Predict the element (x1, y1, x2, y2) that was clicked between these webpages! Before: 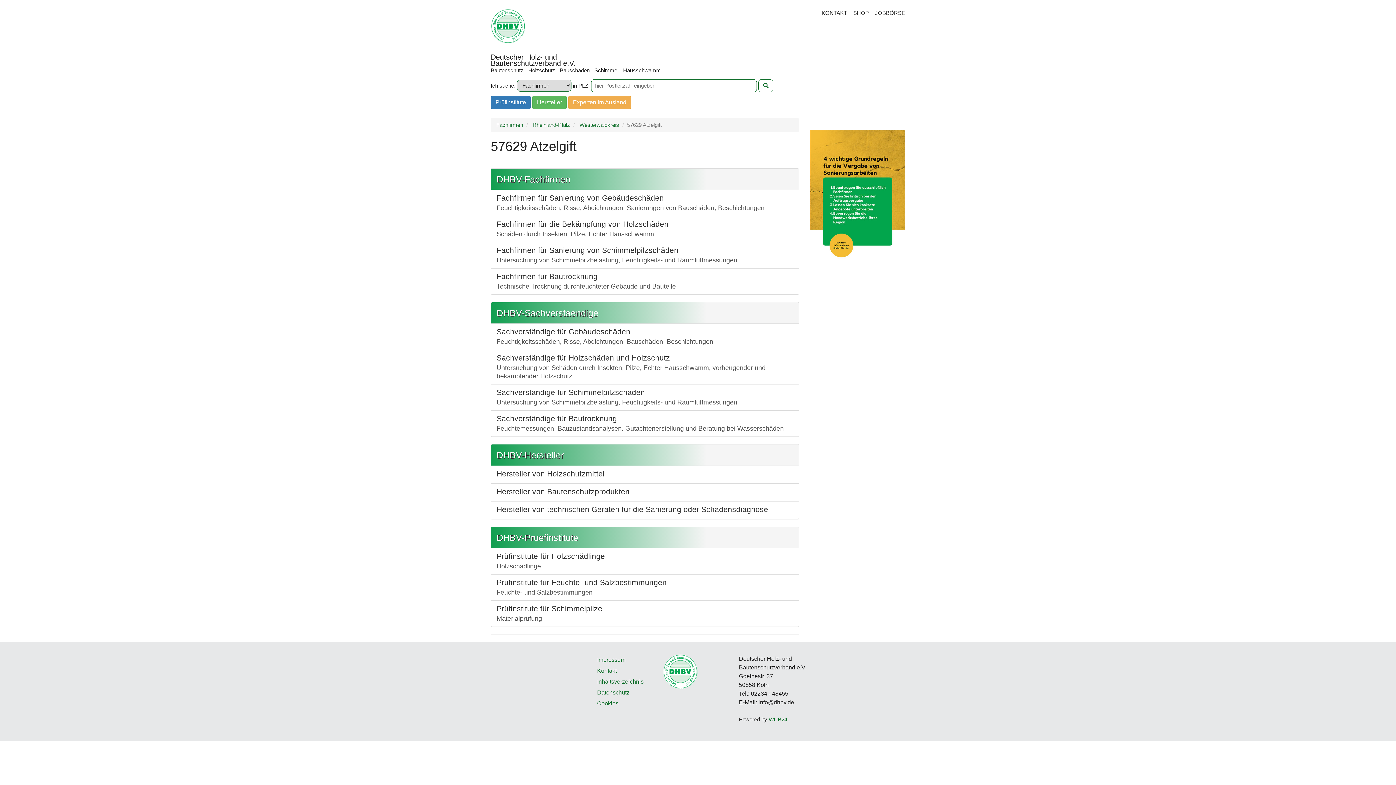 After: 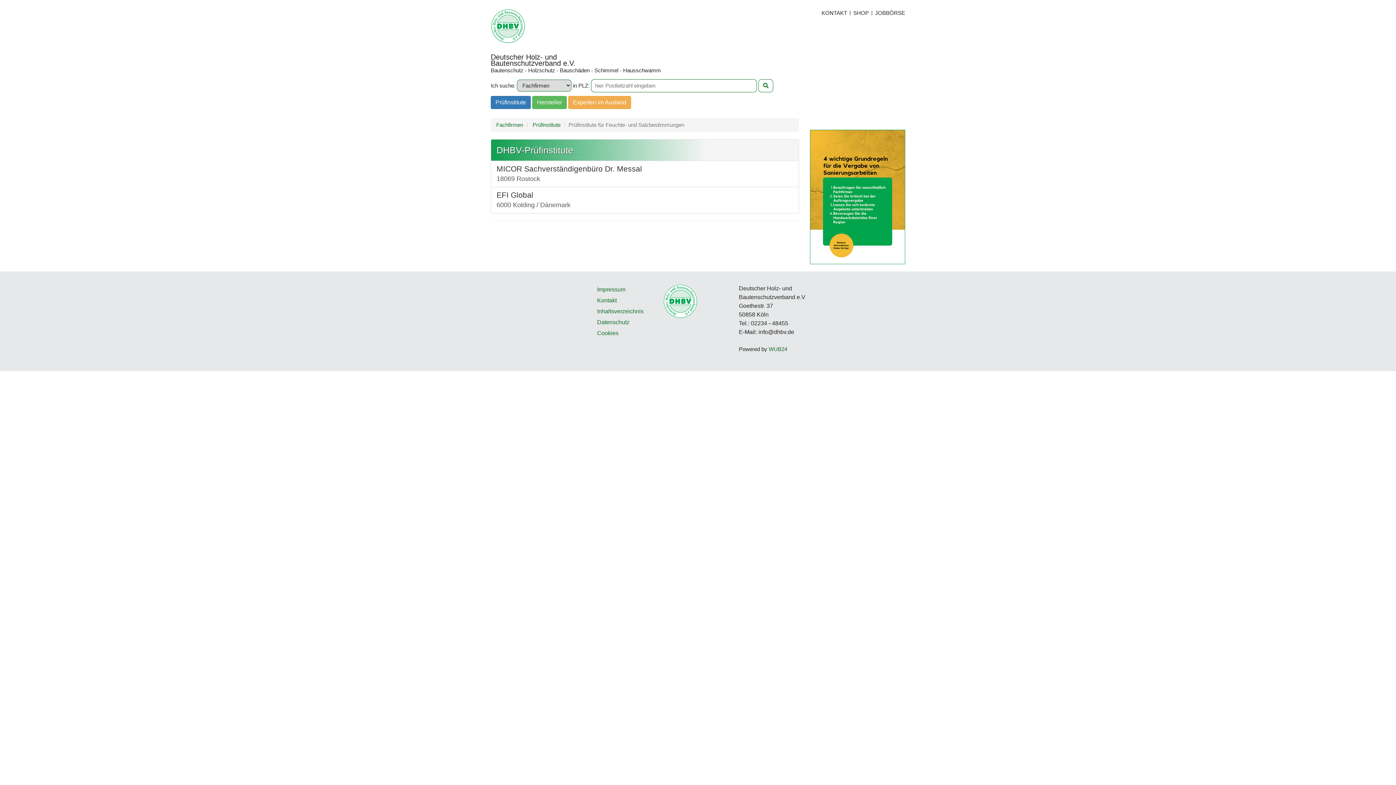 Action: bbox: (491, 574, 798, 601) label: Prüfinstitute für Feuchte- und Salzbestimmungen

Feuchte- und Salzbestimmungen